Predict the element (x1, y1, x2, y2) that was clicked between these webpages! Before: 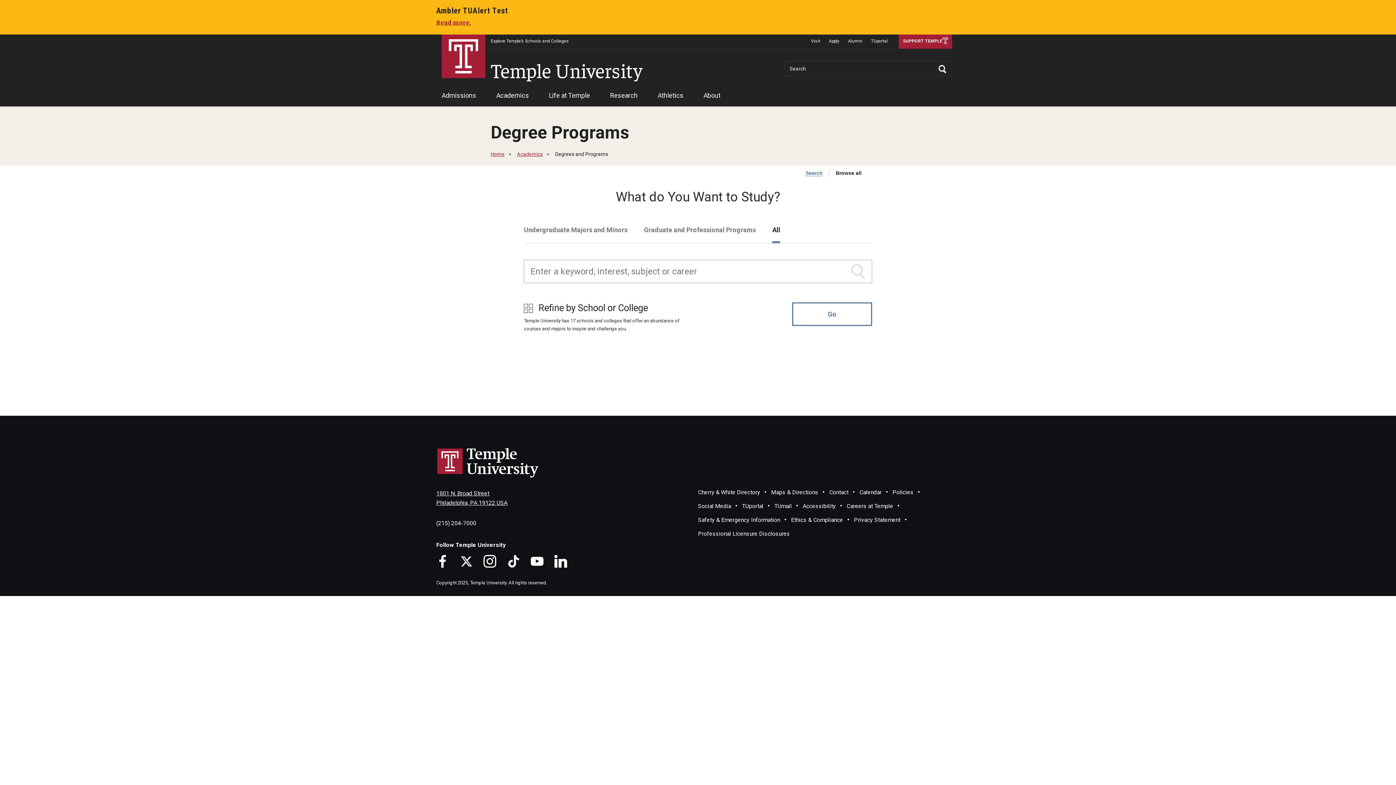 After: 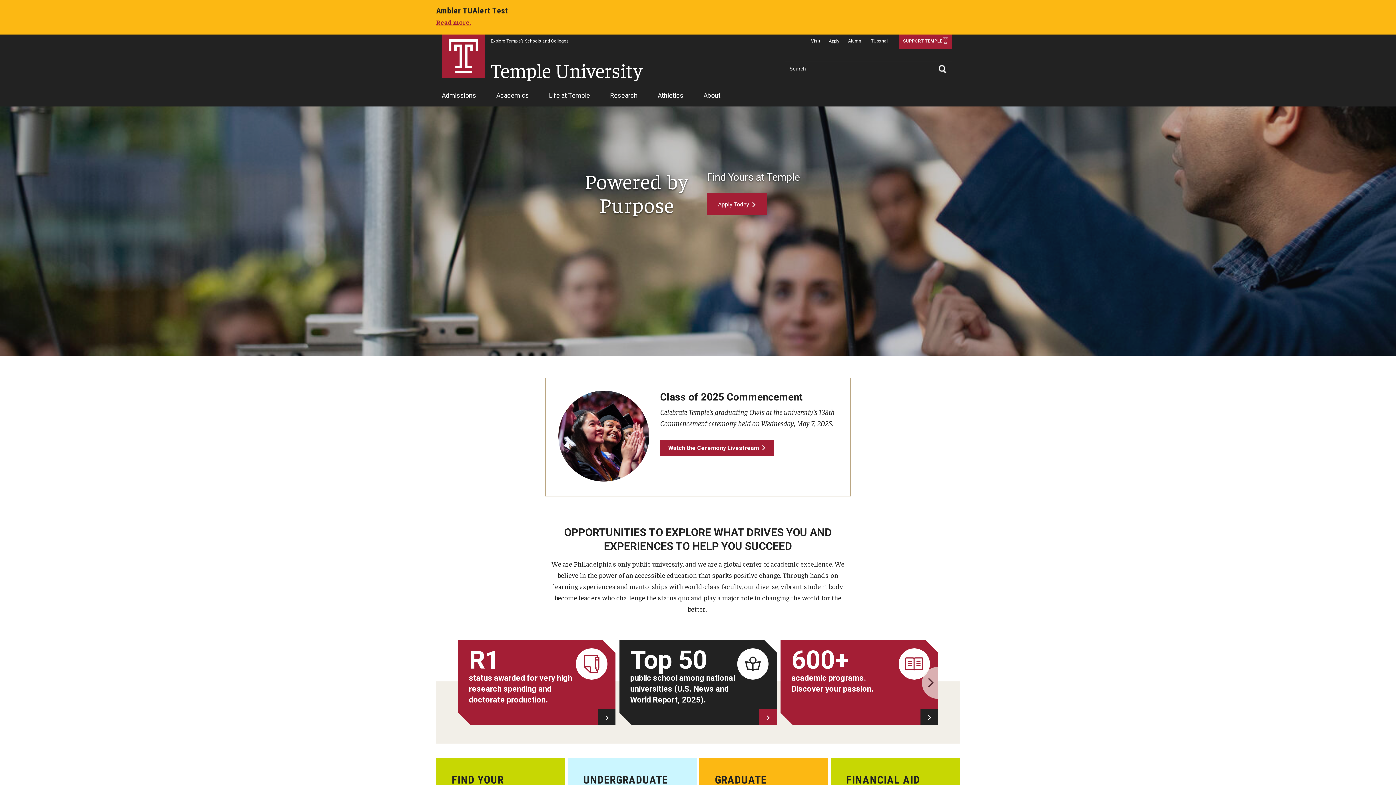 Action: bbox: (441, 34, 485, 78) label: Temple University